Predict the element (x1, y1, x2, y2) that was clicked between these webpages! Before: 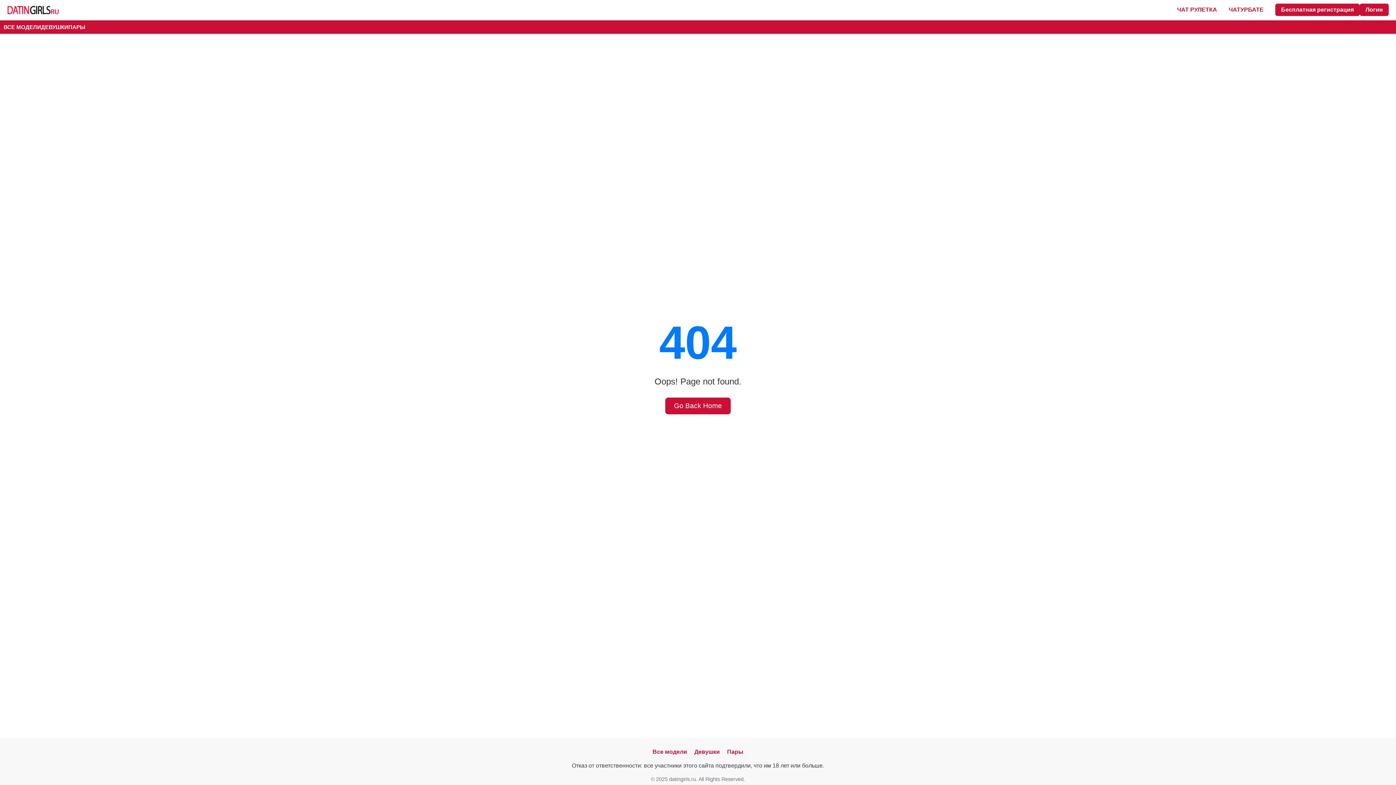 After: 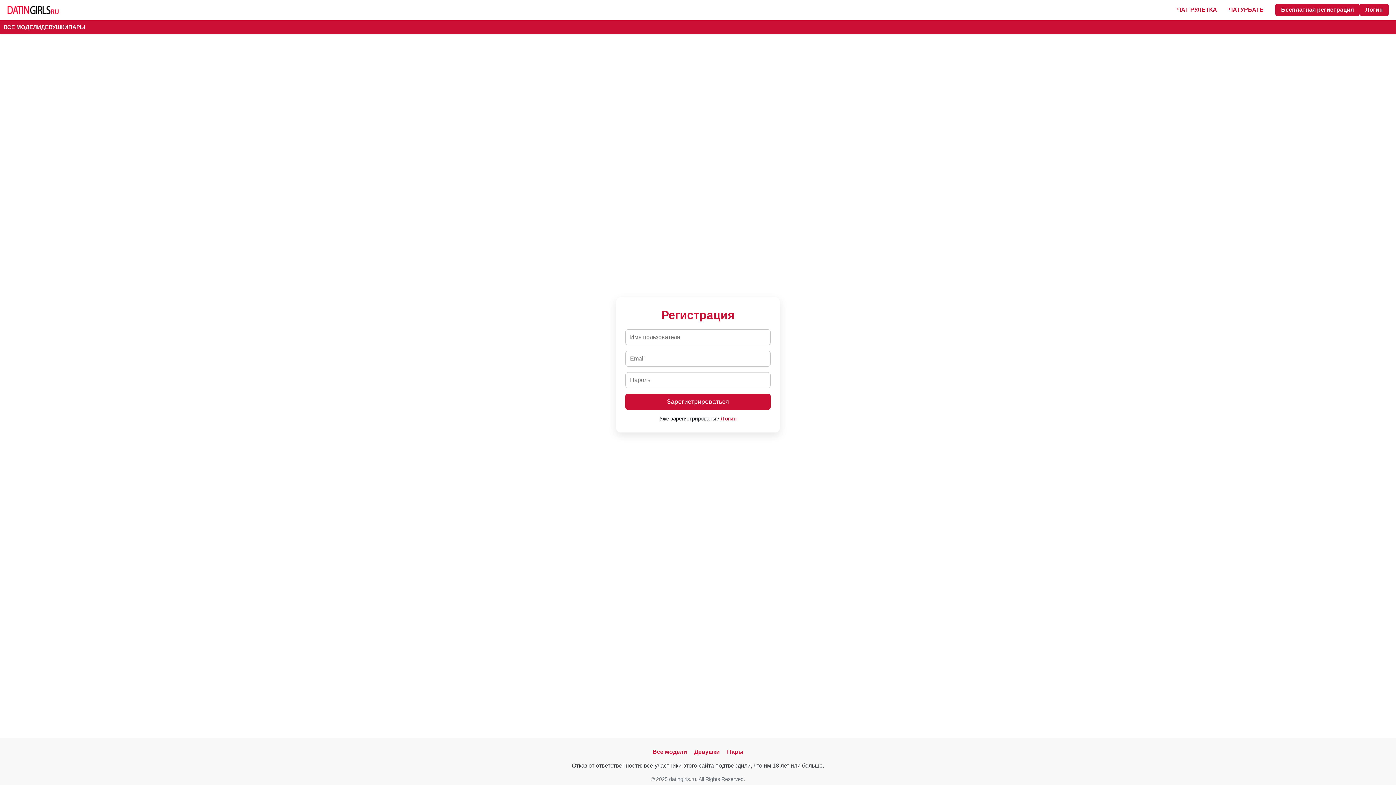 Action: label: Бесплатная регистрация bbox: (1275, 3, 1360, 16)